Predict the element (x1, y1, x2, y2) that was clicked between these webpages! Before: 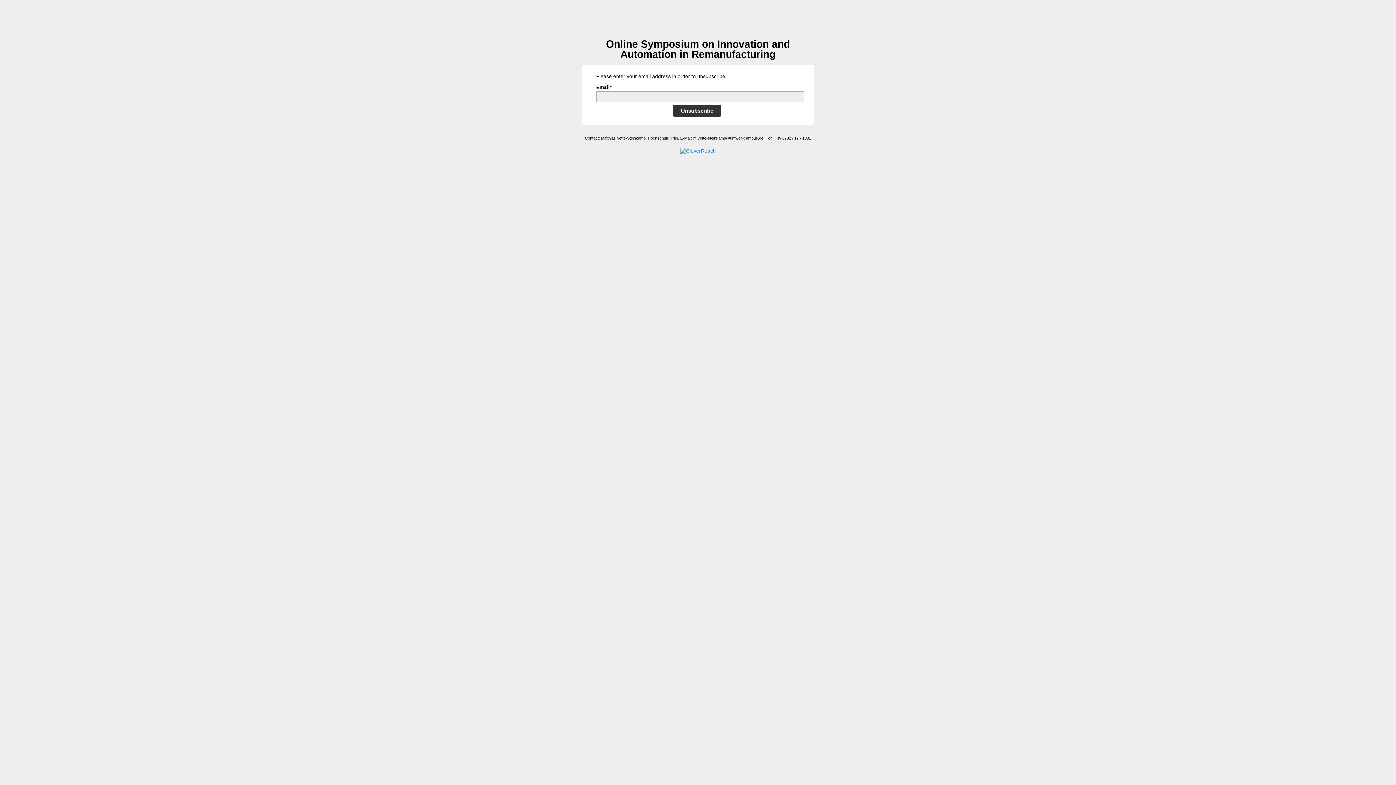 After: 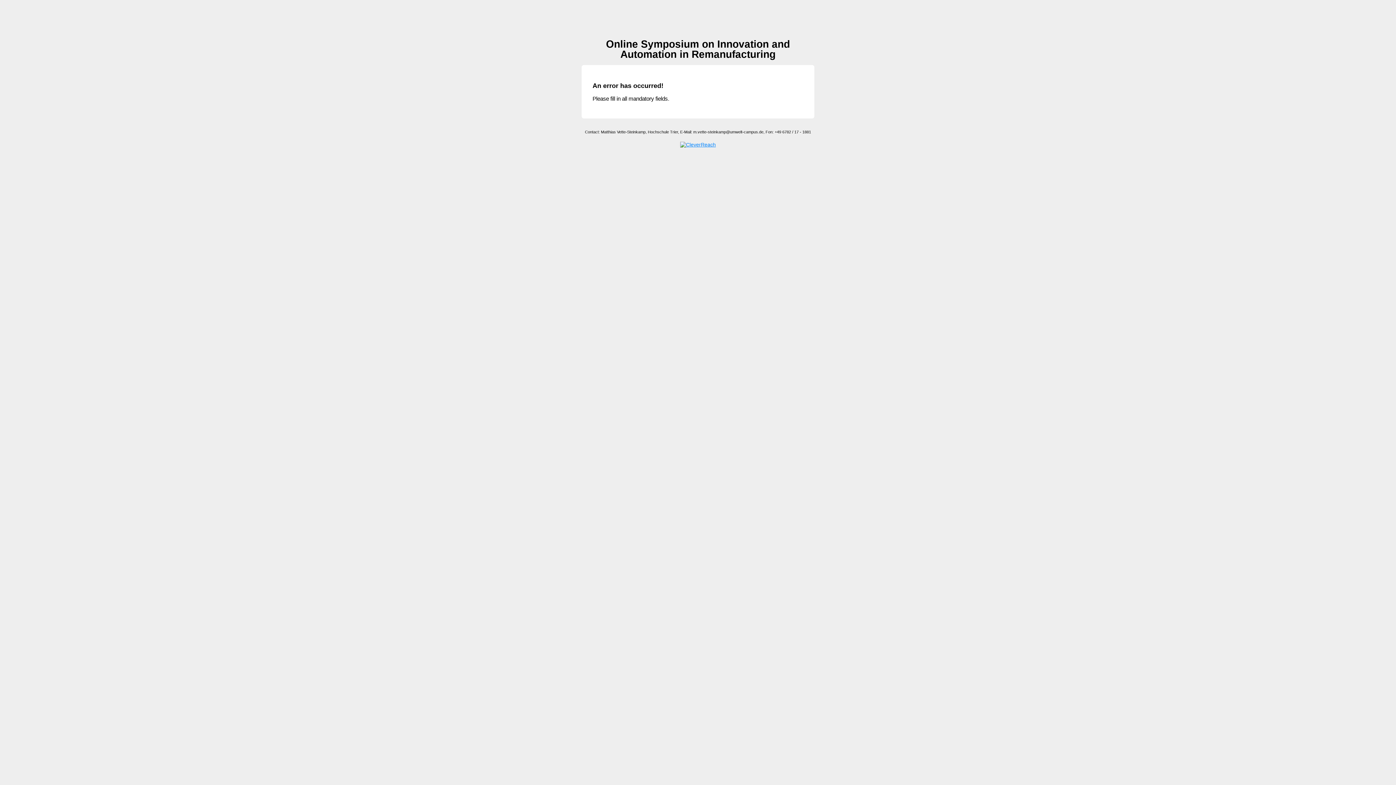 Action: bbox: (673, 105, 721, 116) label: Unsubscribe